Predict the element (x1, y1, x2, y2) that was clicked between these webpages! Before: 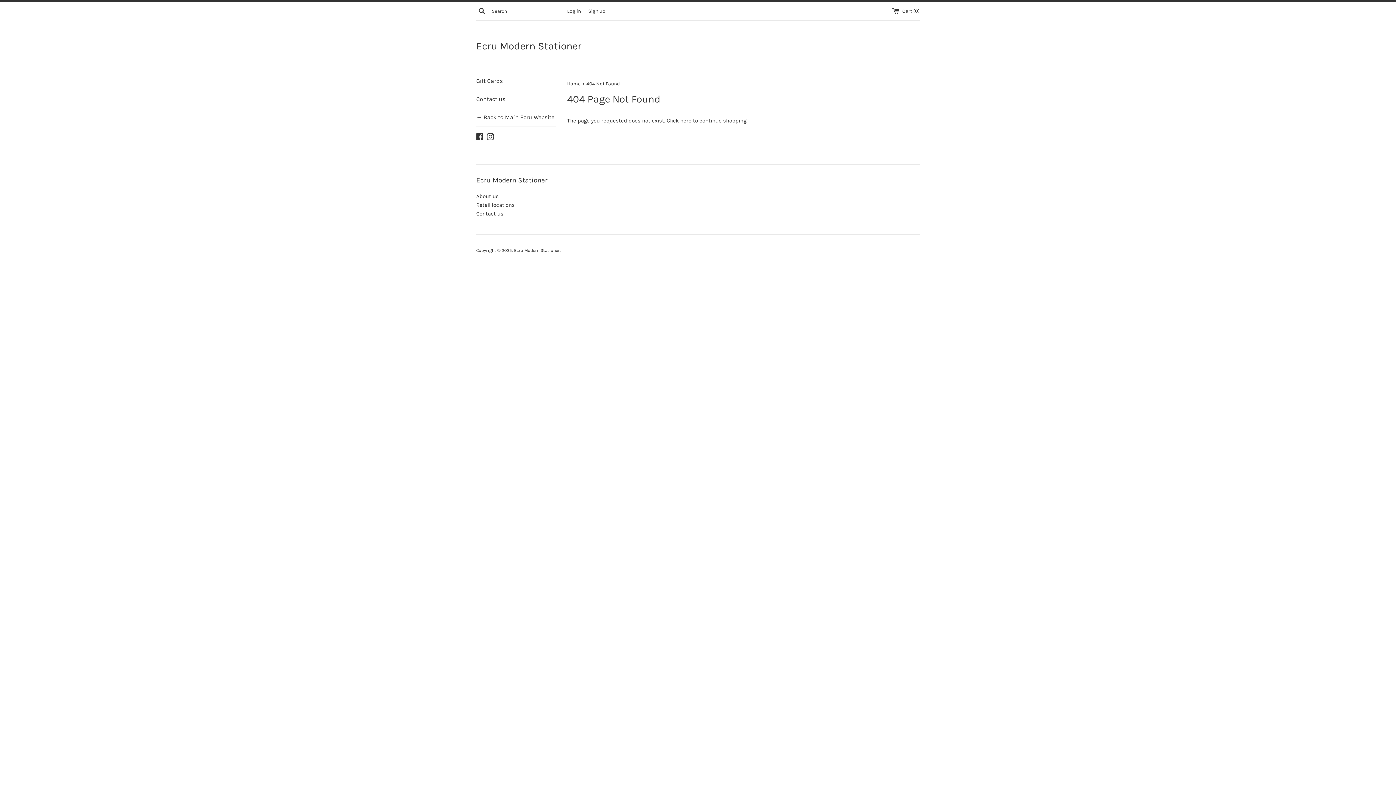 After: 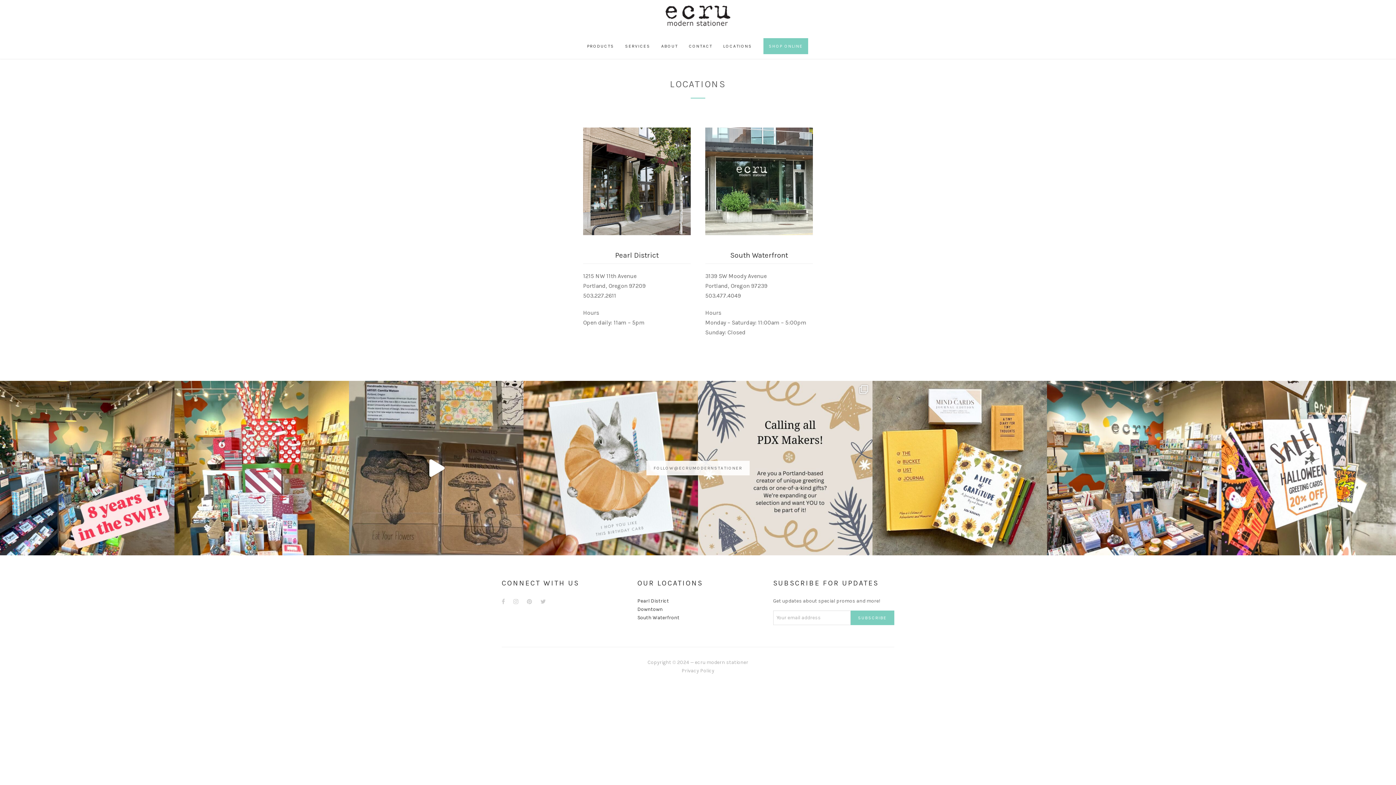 Action: bbox: (476, 201, 514, 208) label: Retail locations